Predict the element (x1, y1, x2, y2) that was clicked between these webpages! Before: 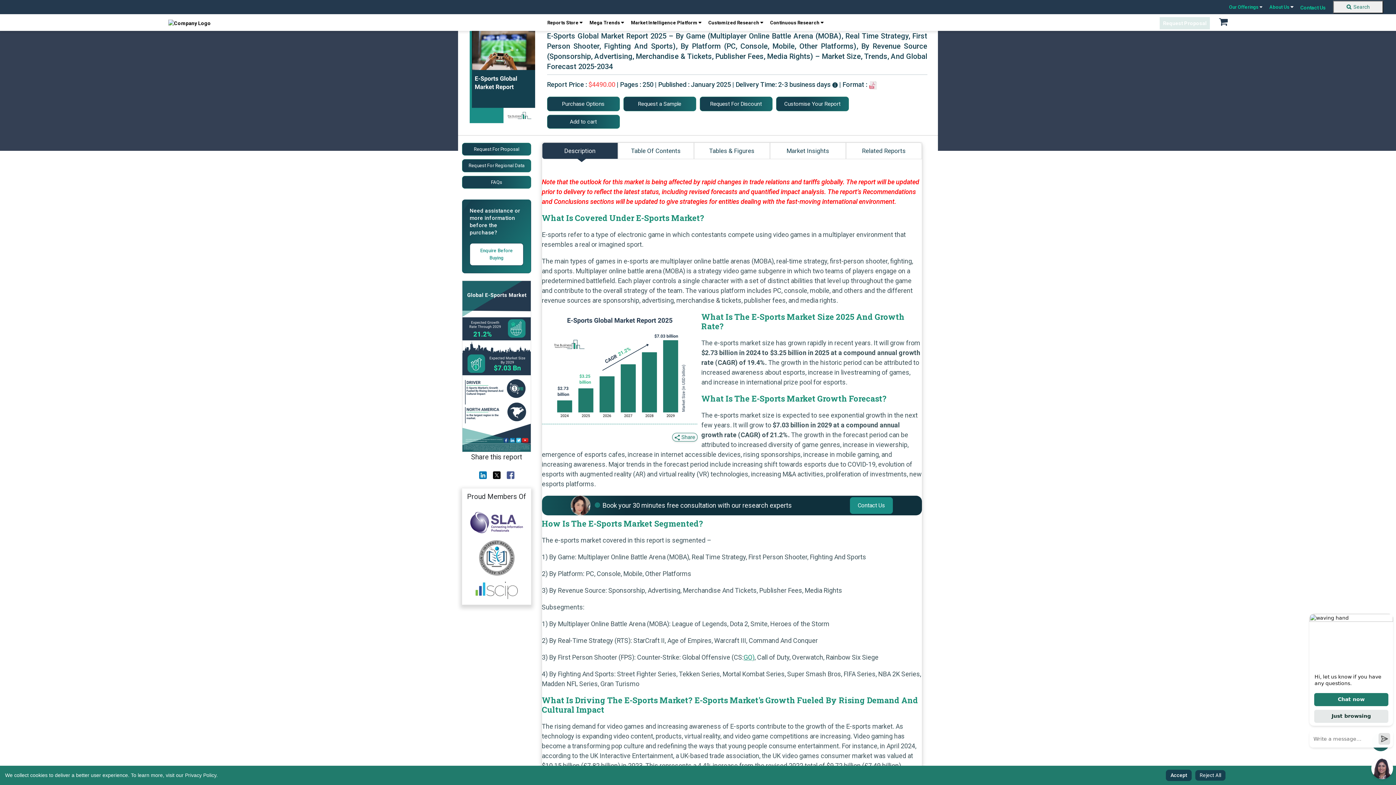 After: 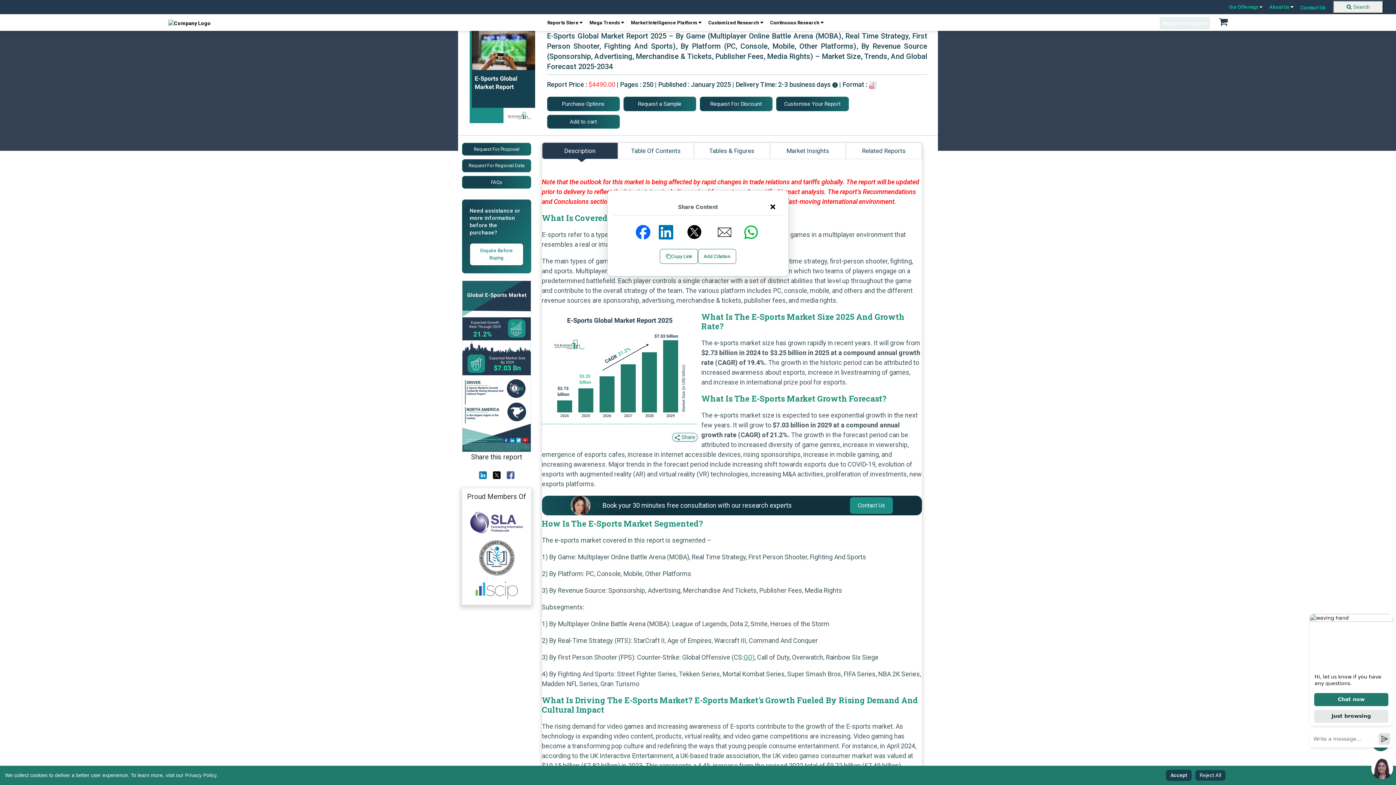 Action: label:  Share bbox: (672, 432, 697, 441)